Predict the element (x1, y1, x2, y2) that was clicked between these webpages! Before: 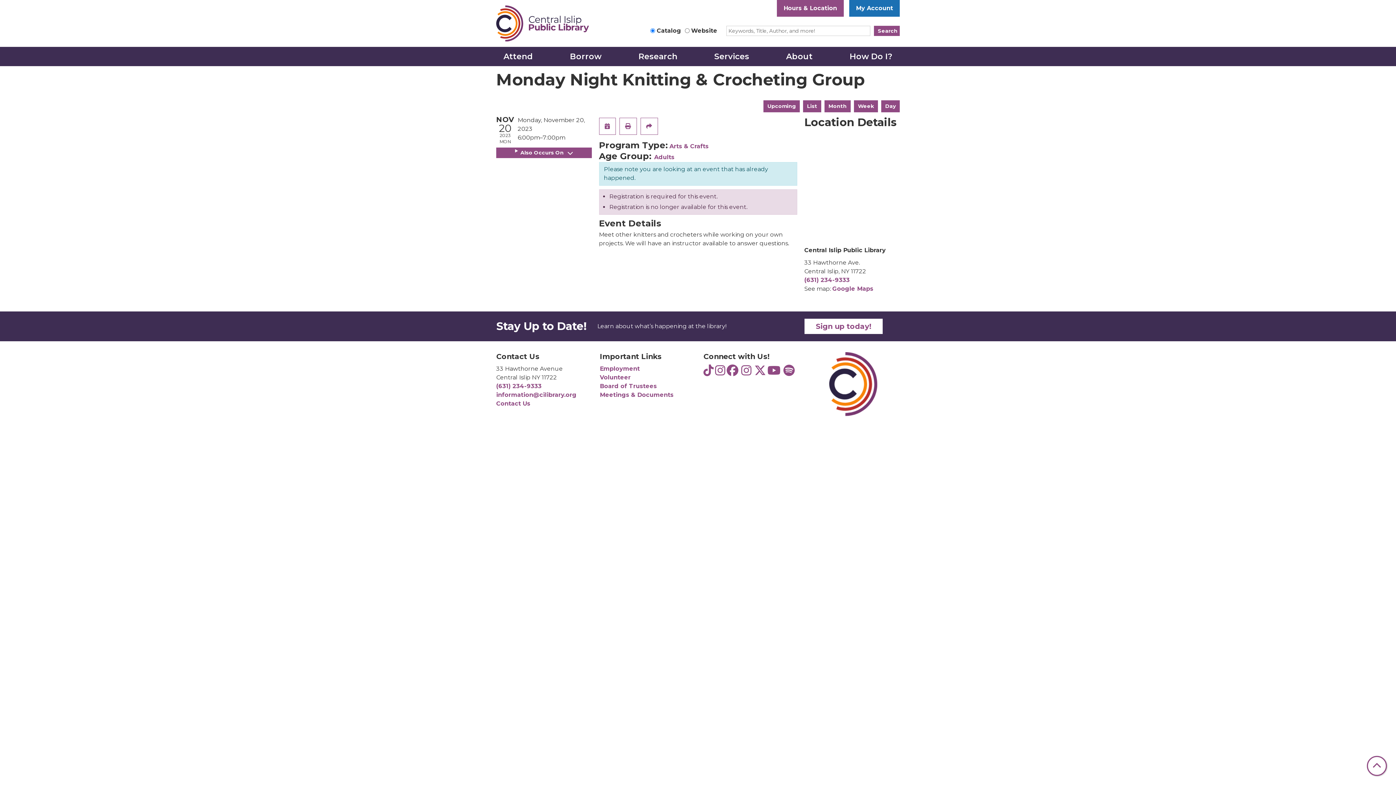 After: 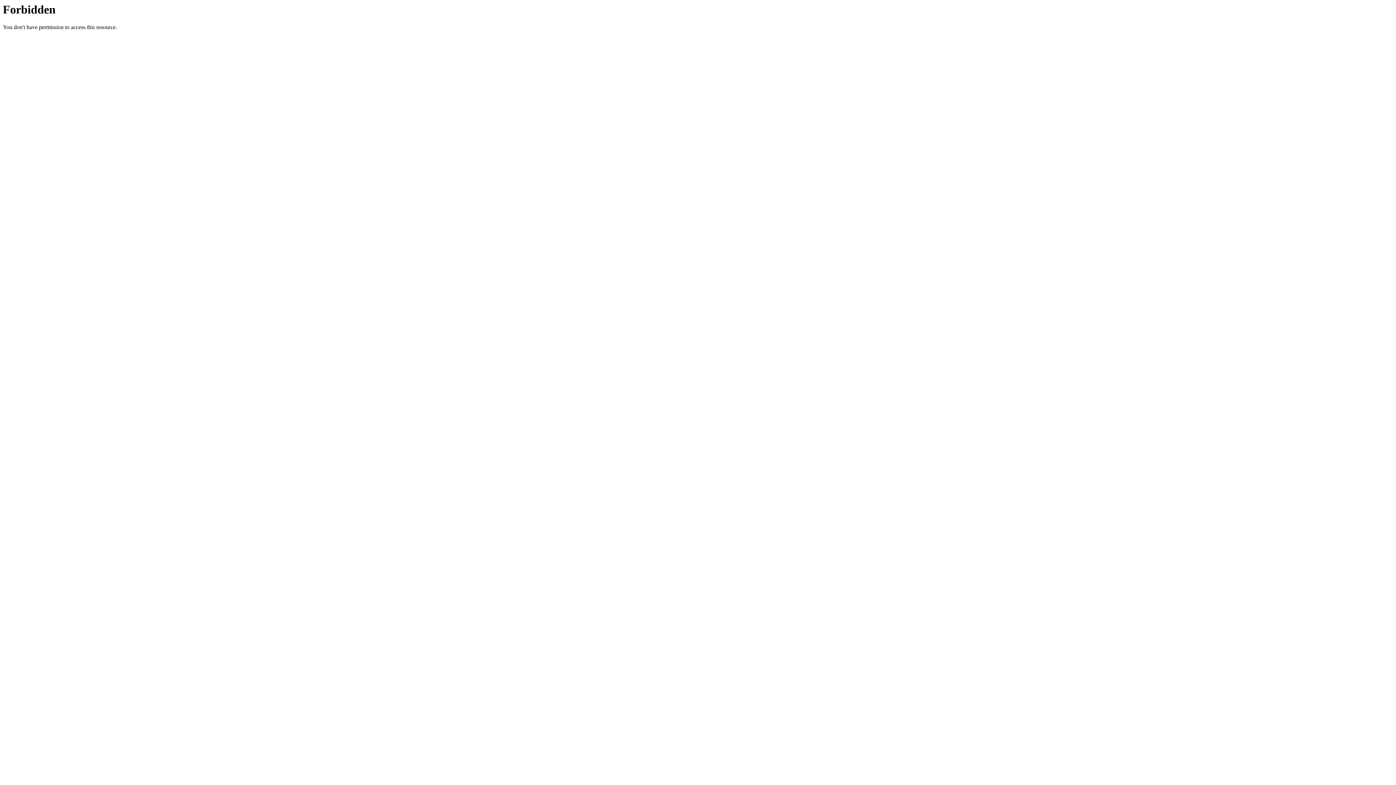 Action: bbox: (849, 0, 900, 16) label: My Account